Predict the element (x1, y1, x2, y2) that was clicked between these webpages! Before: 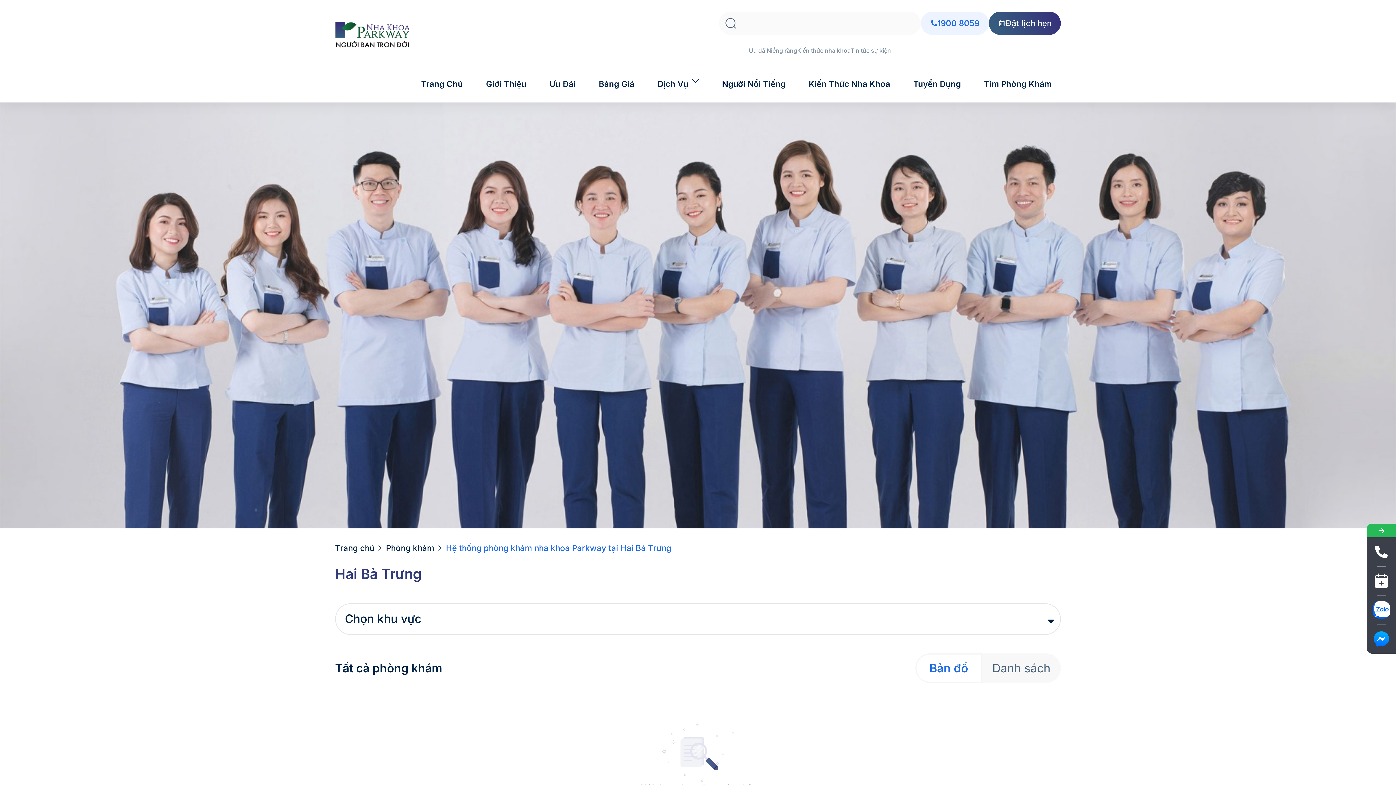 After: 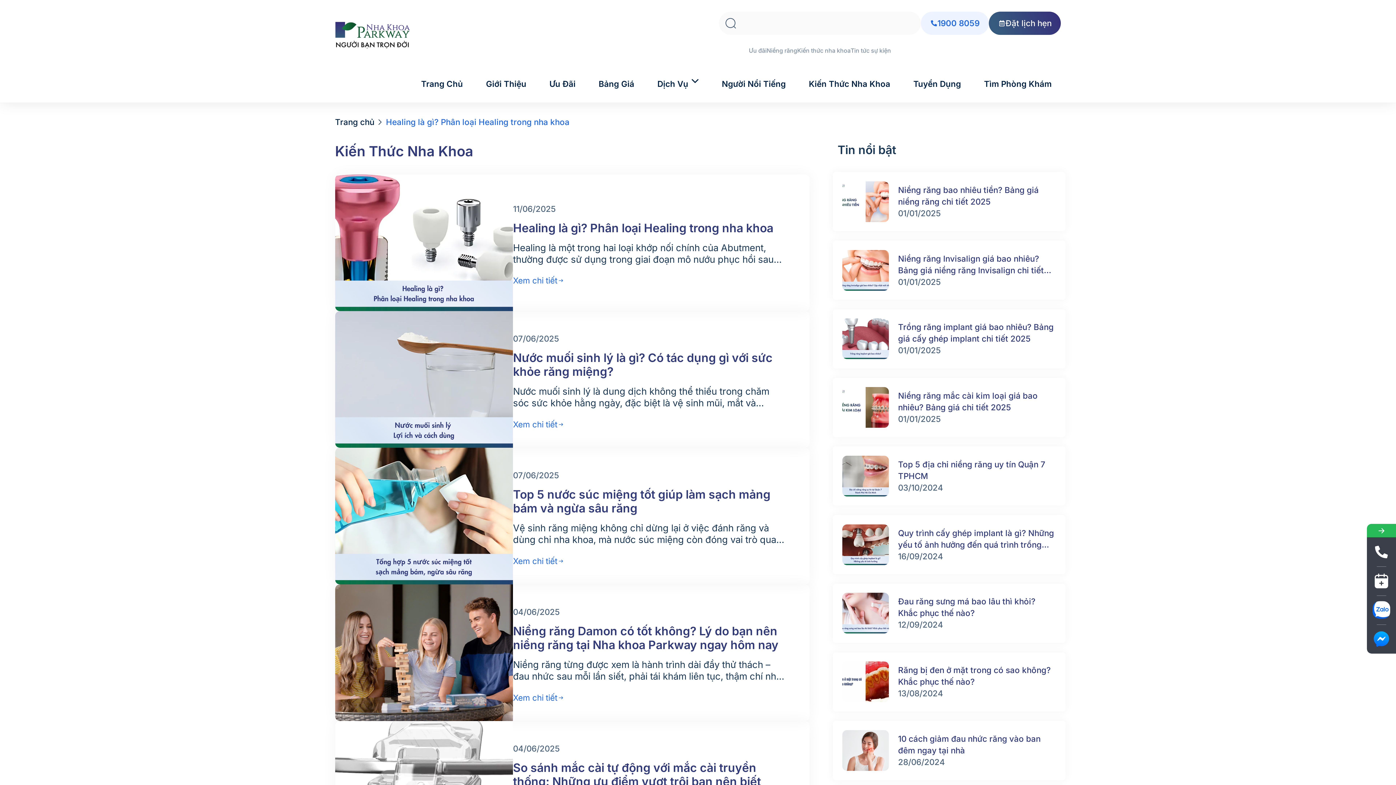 Action: bbox: (808, 78, 890, 89) label: Kiến Thức Nha Khoa